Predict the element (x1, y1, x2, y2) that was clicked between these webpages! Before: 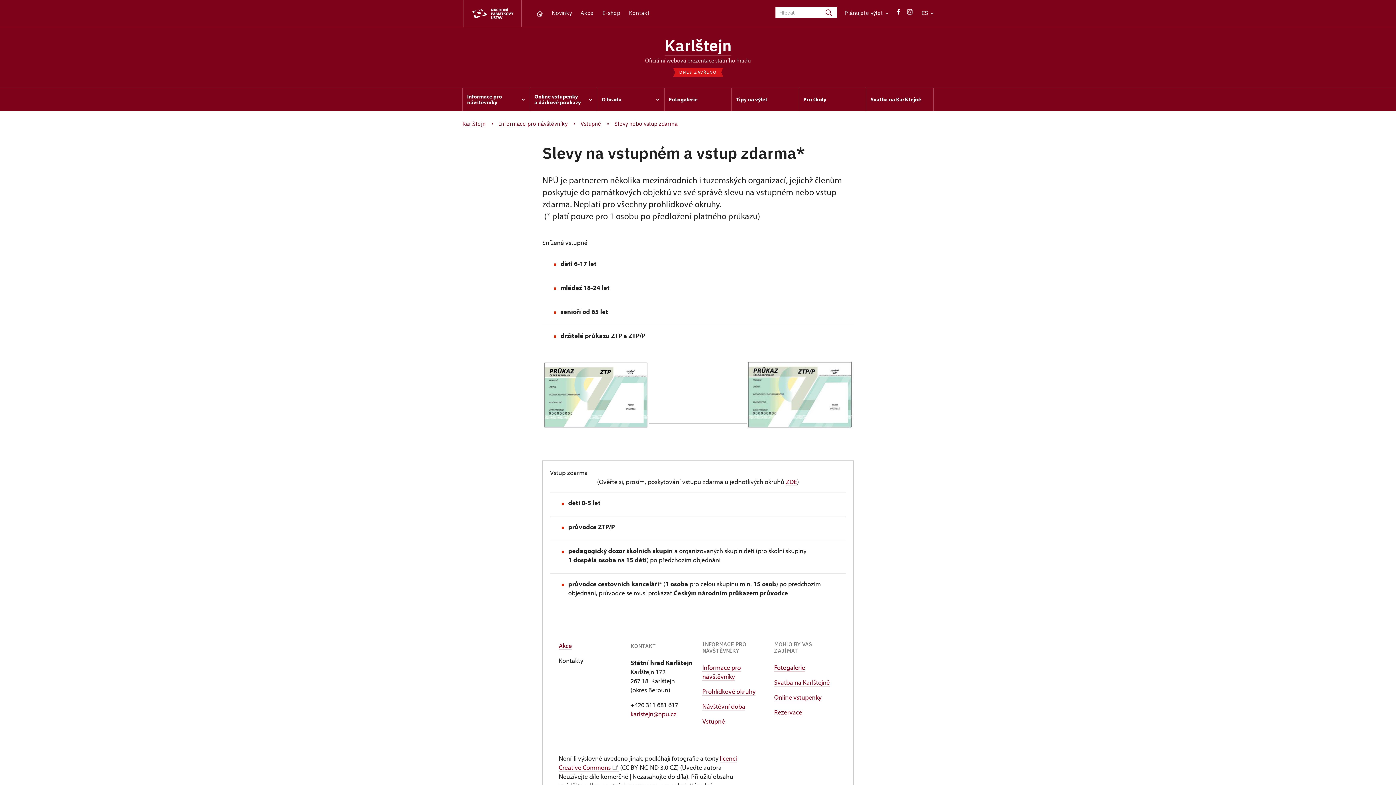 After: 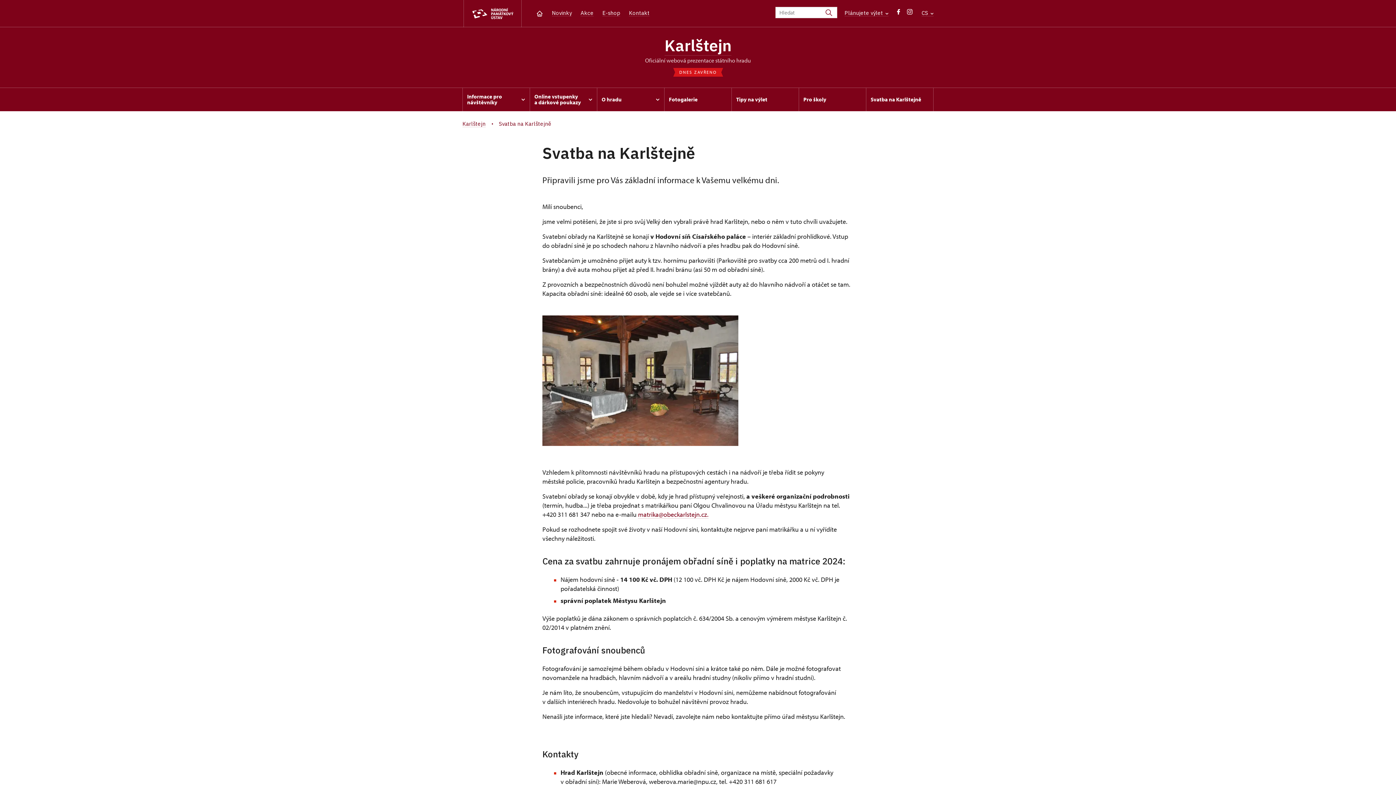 Action: bbox: (774, 678, 830, 686) label: Svatba na Karlštejně